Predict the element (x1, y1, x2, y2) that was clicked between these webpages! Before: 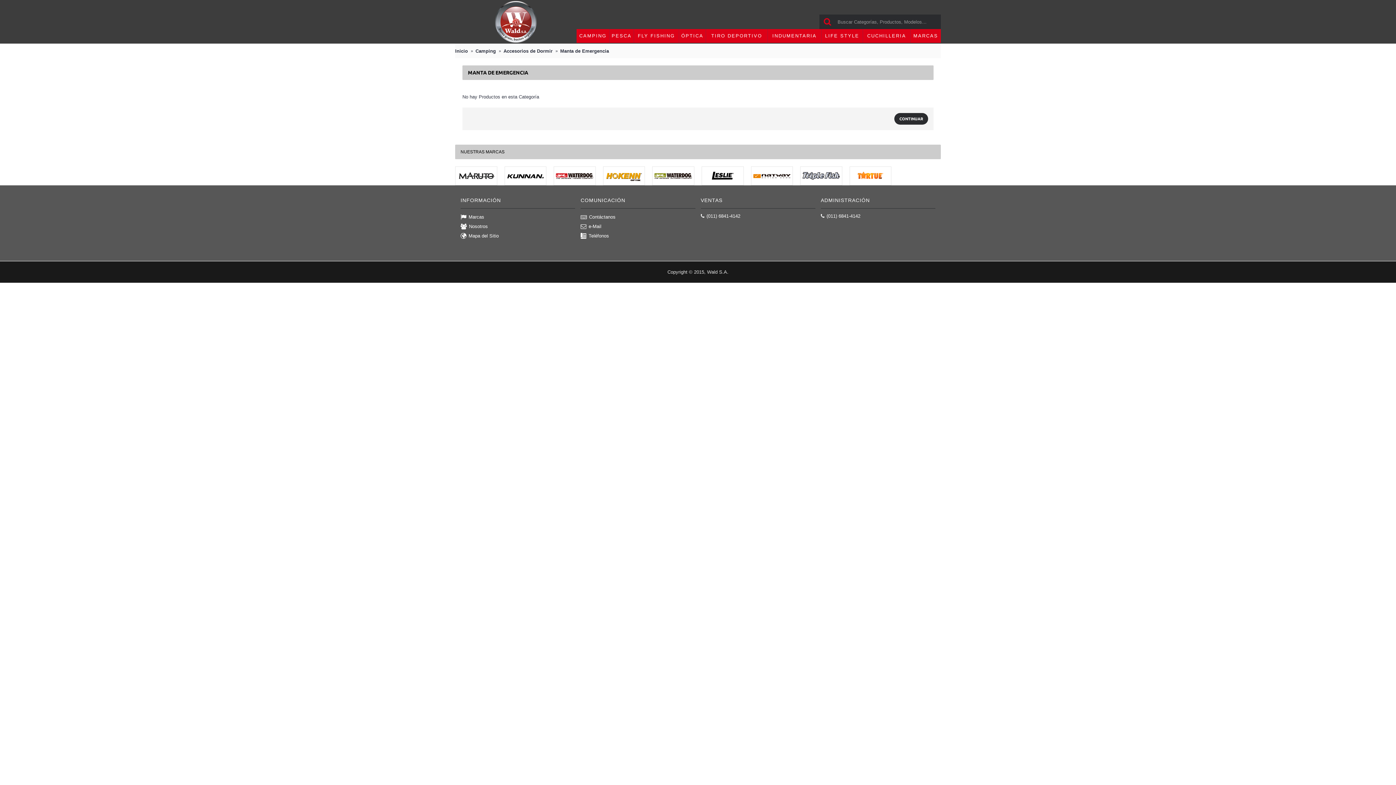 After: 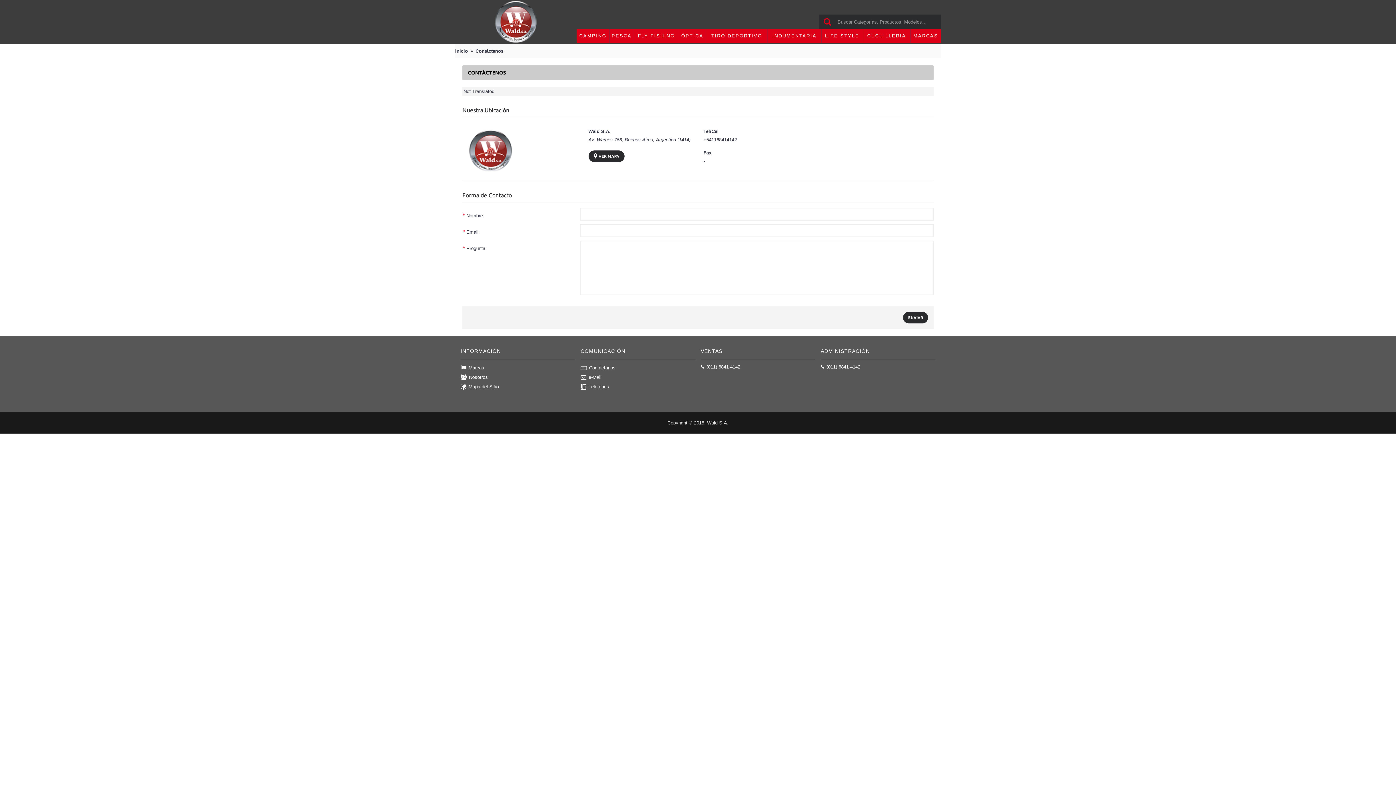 Action: label: Contáctanos bbox: (580, 213, 695, 221)